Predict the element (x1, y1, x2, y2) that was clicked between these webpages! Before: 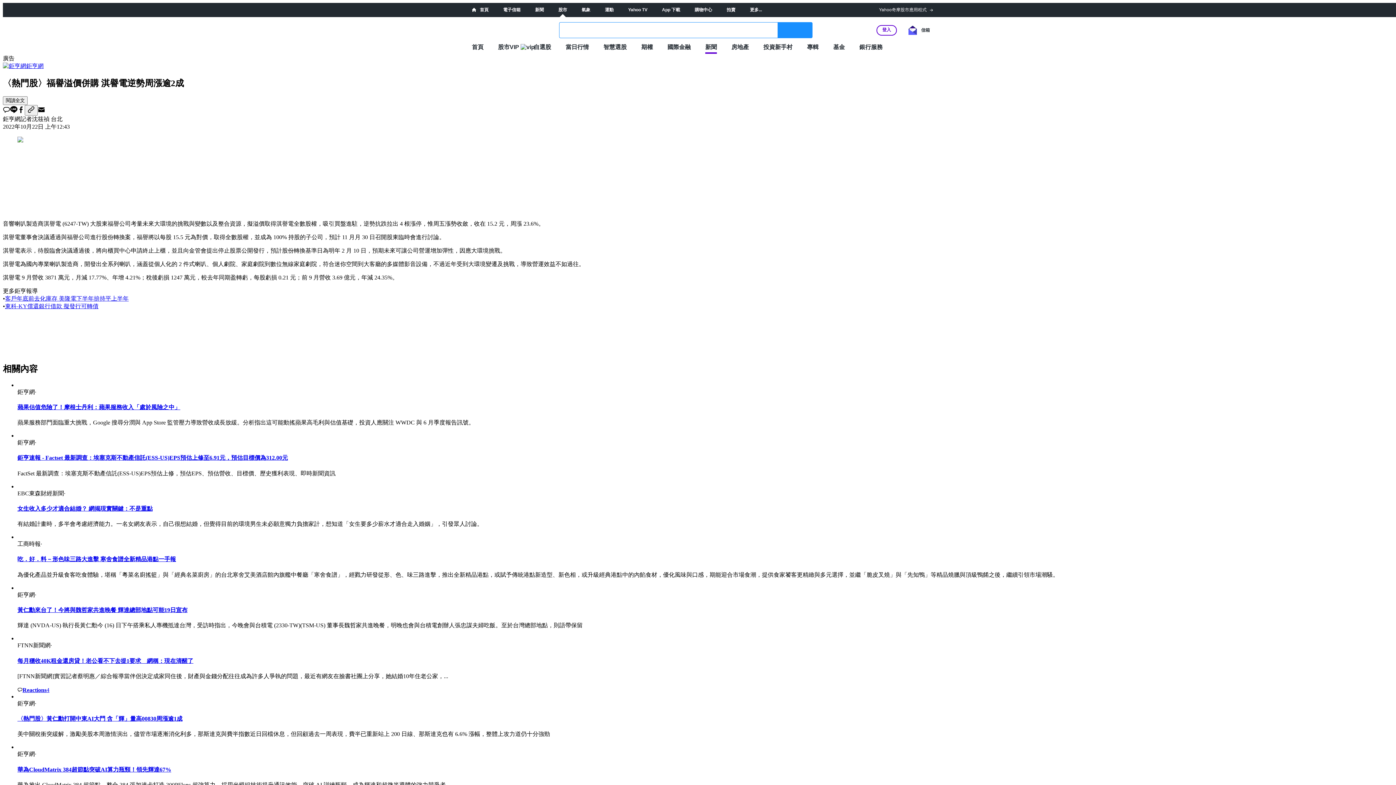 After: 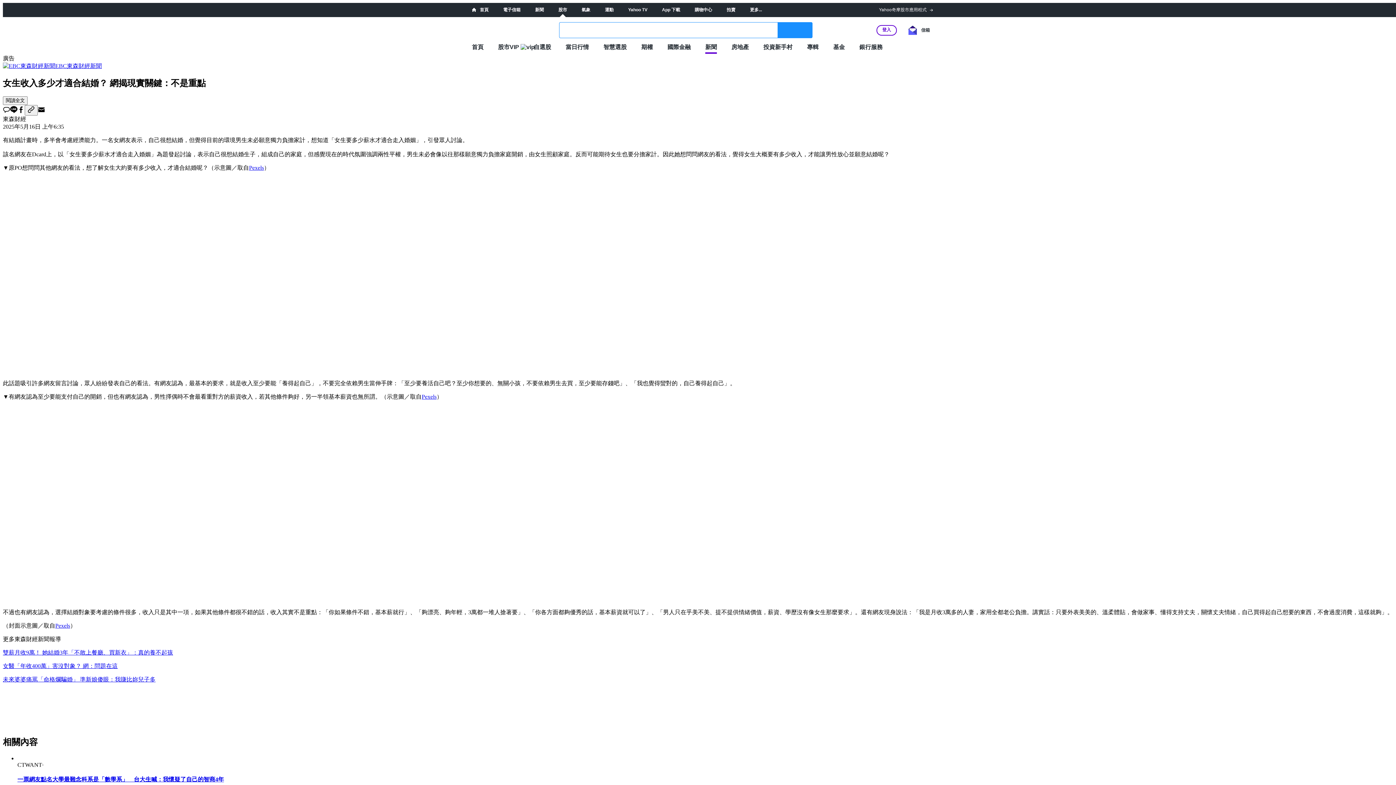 Action: bbox: (17, 505, 152, 511) label: 女生收入多少才適合結婚？ 網揭現實關鍵：不是重點